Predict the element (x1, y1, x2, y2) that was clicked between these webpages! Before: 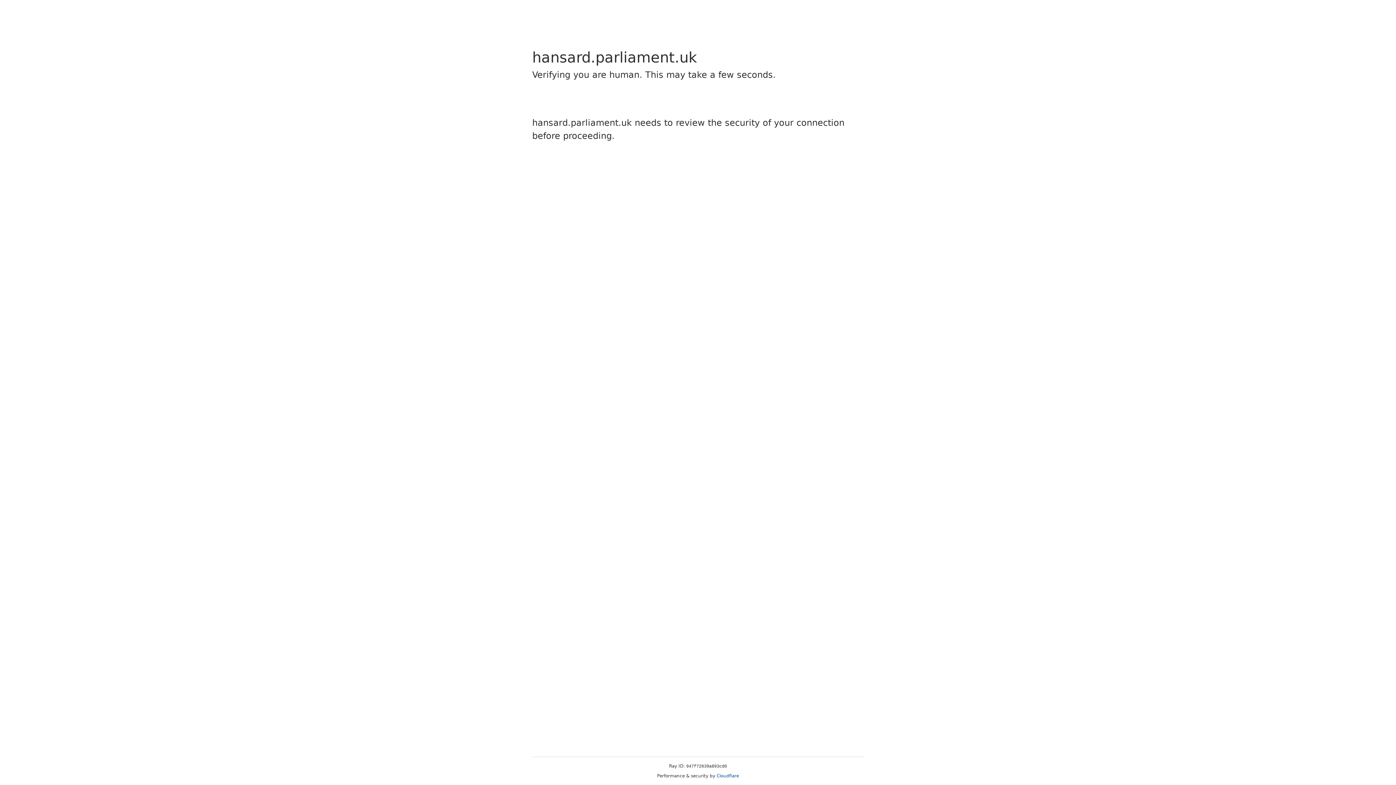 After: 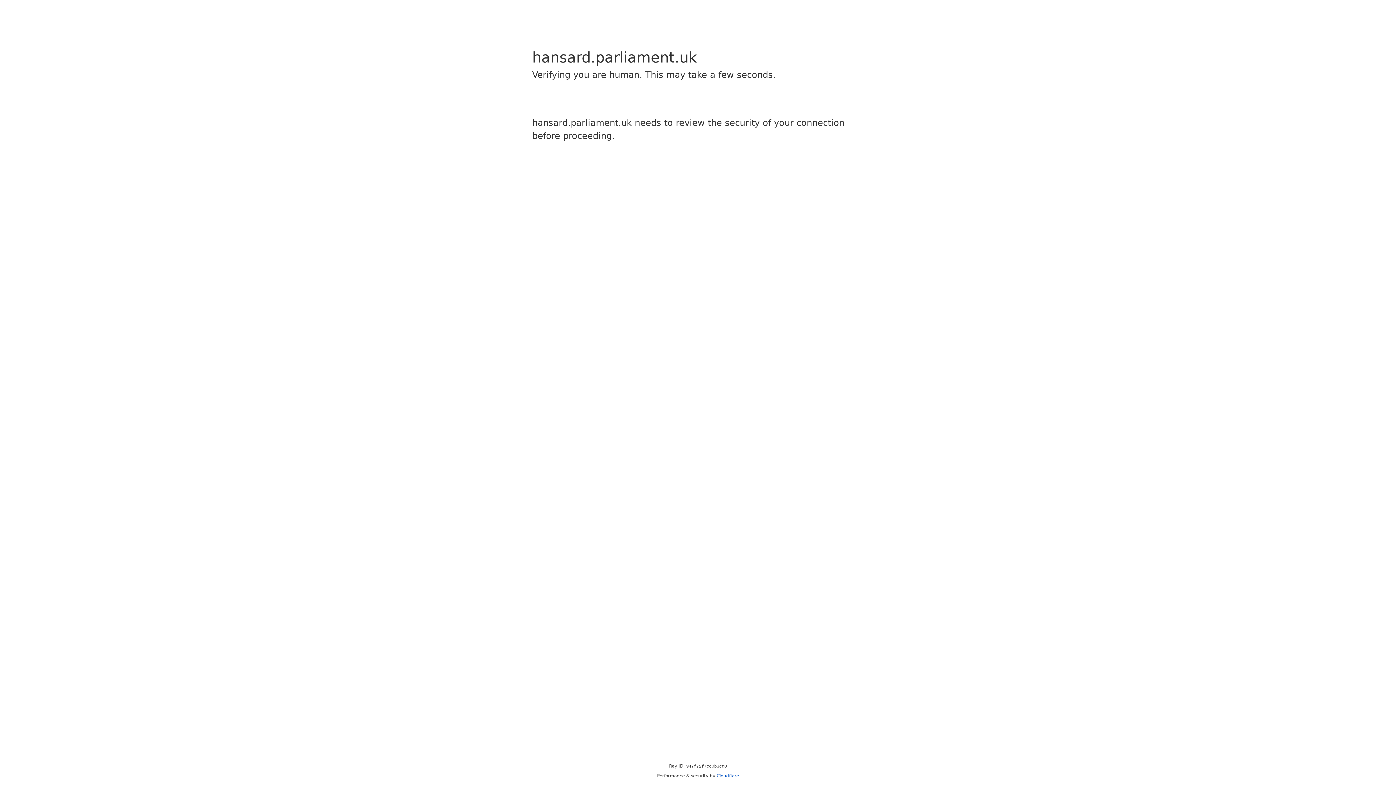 Action: label: Cloudflare bbox: (716, 773, 739, 778)